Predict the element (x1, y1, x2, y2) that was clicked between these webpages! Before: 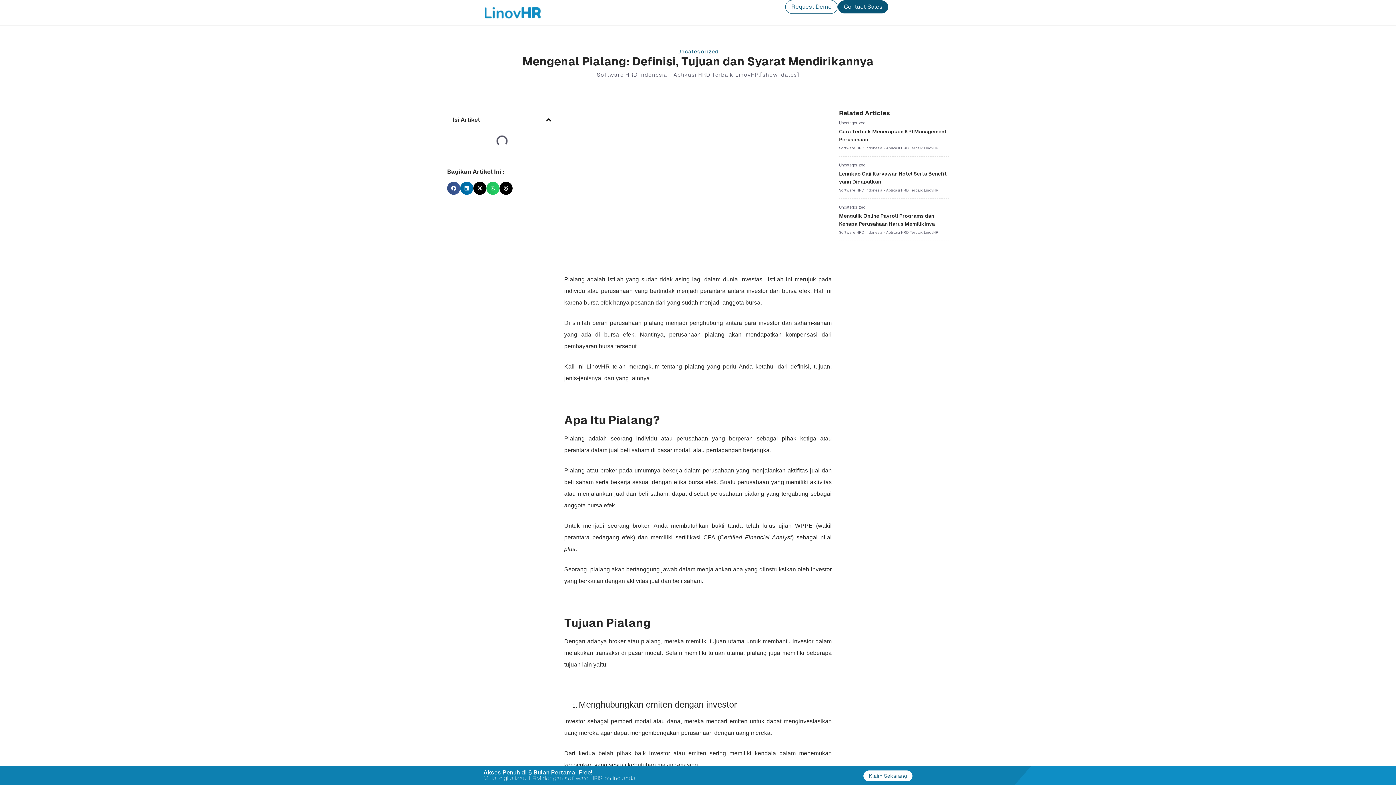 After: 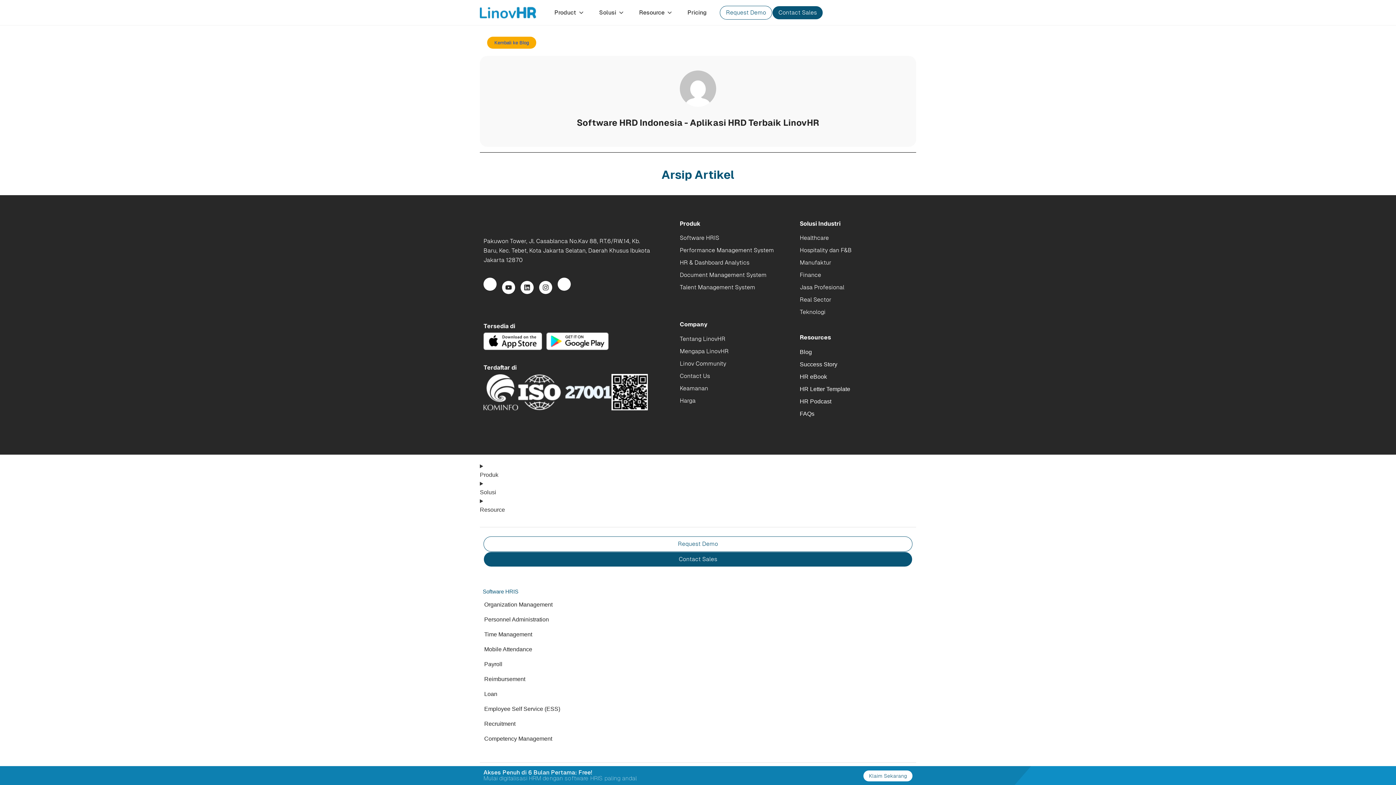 Action: label: Software HRD Indonesia - Aplikasi HRD Terbaik LinovHR bbox: (839, 229, 938, 235)